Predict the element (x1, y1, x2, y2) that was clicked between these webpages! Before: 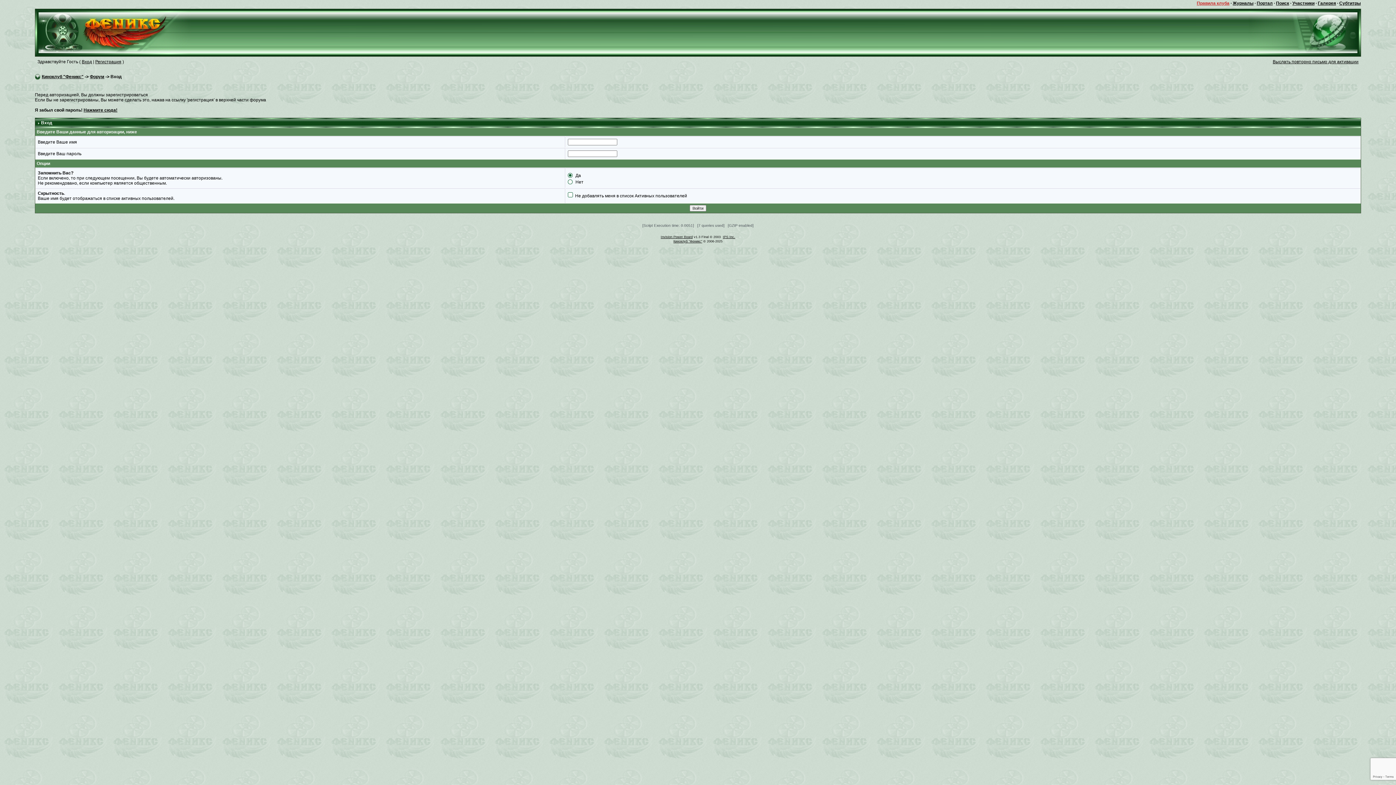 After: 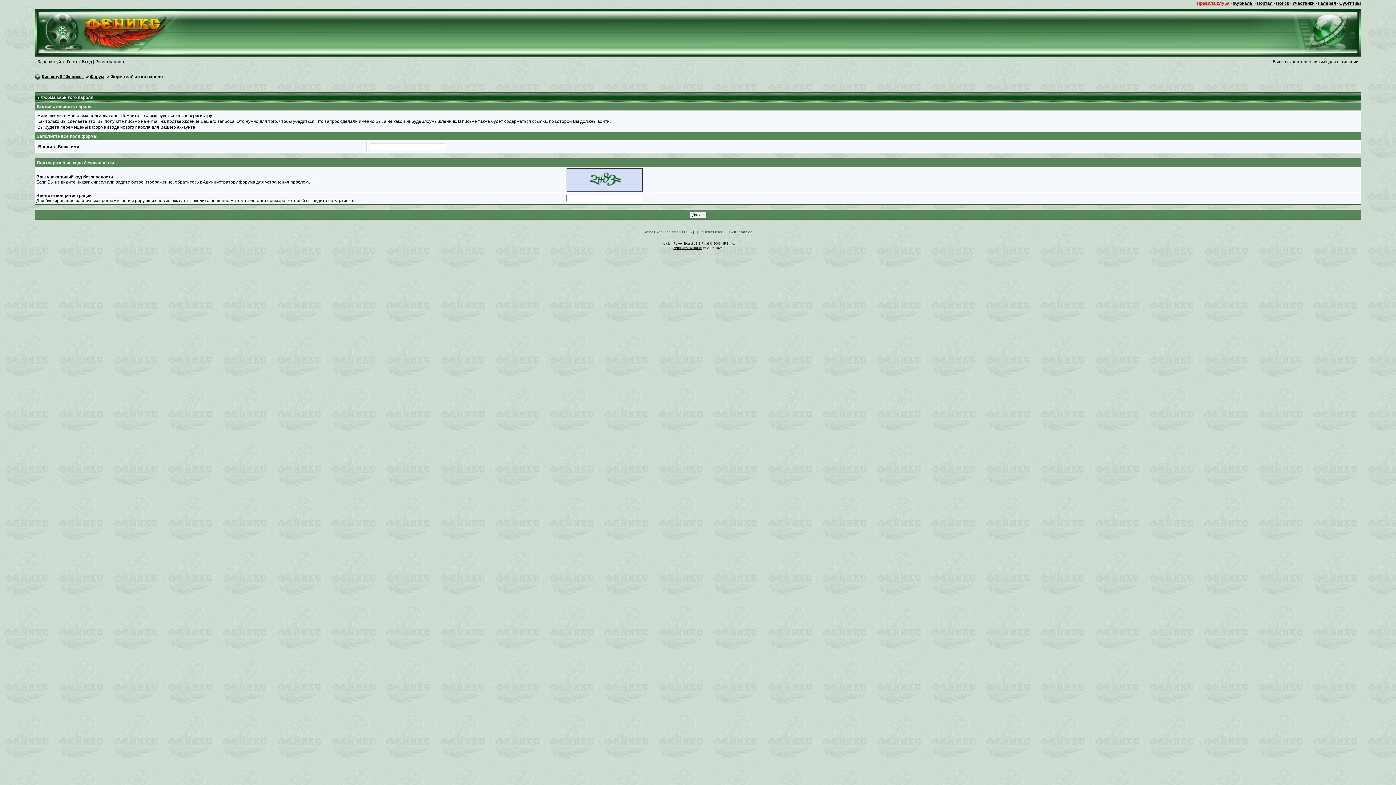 Action: bbox: (83, 107, 117, 112) label: Нажмите сюда!